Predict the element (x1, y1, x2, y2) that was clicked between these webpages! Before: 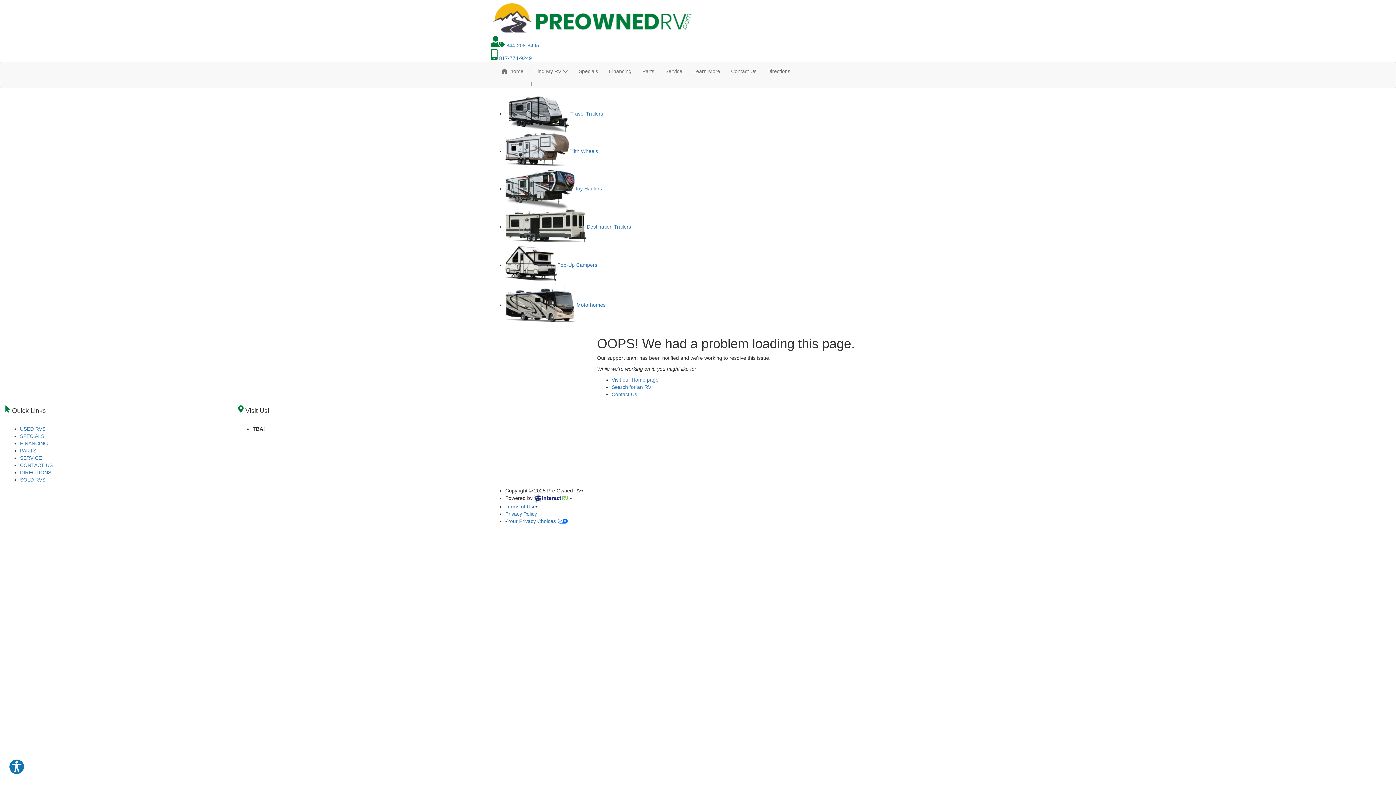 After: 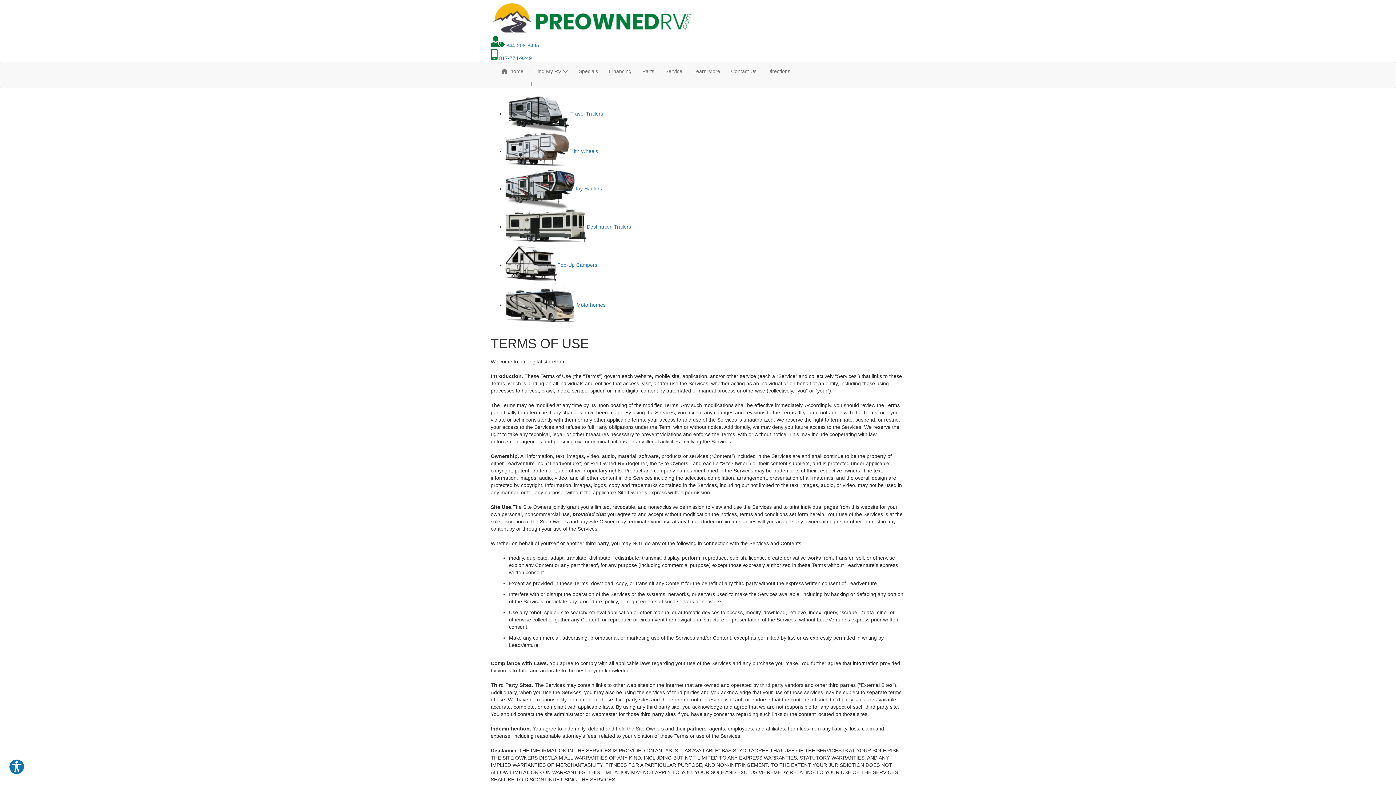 Action: label: Terms of Use bbox: (505, 504, 536, 509)